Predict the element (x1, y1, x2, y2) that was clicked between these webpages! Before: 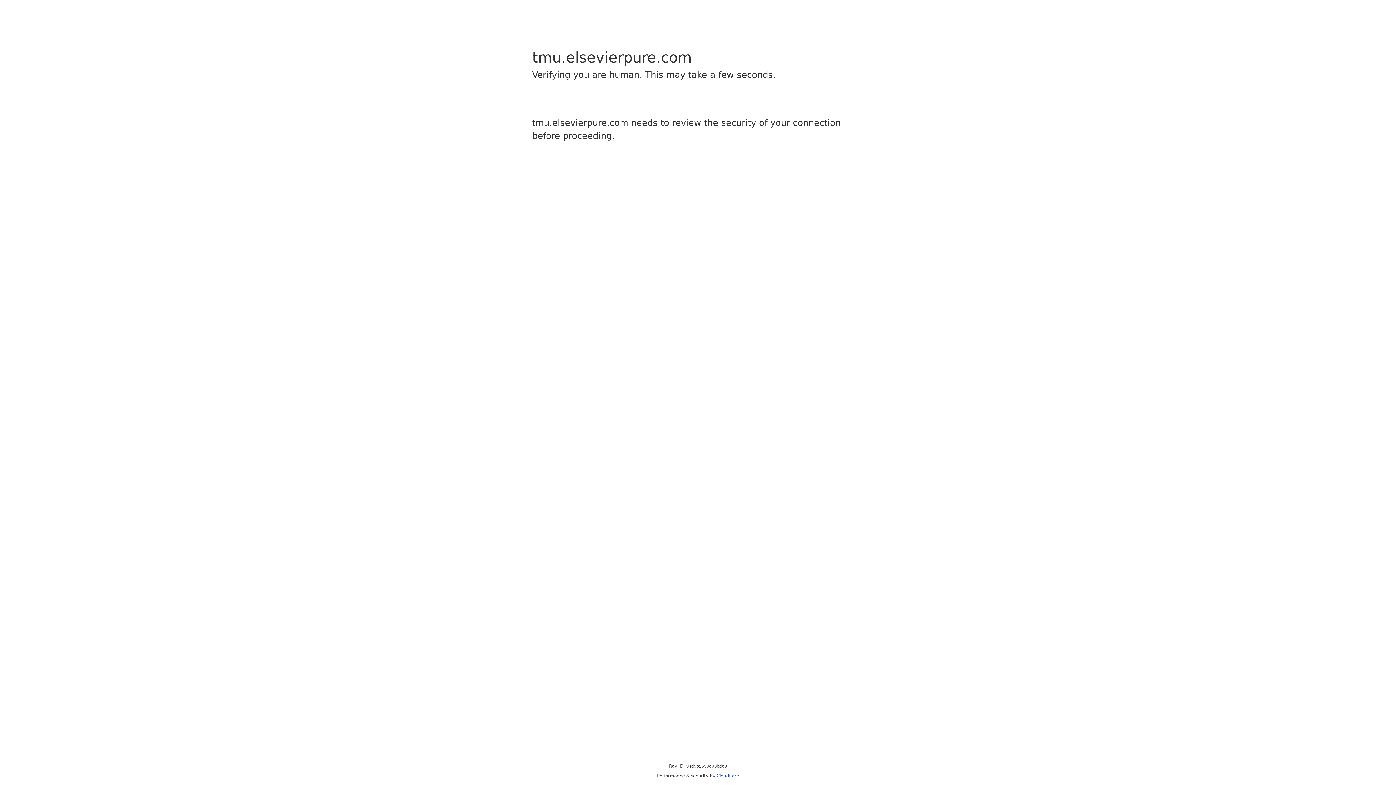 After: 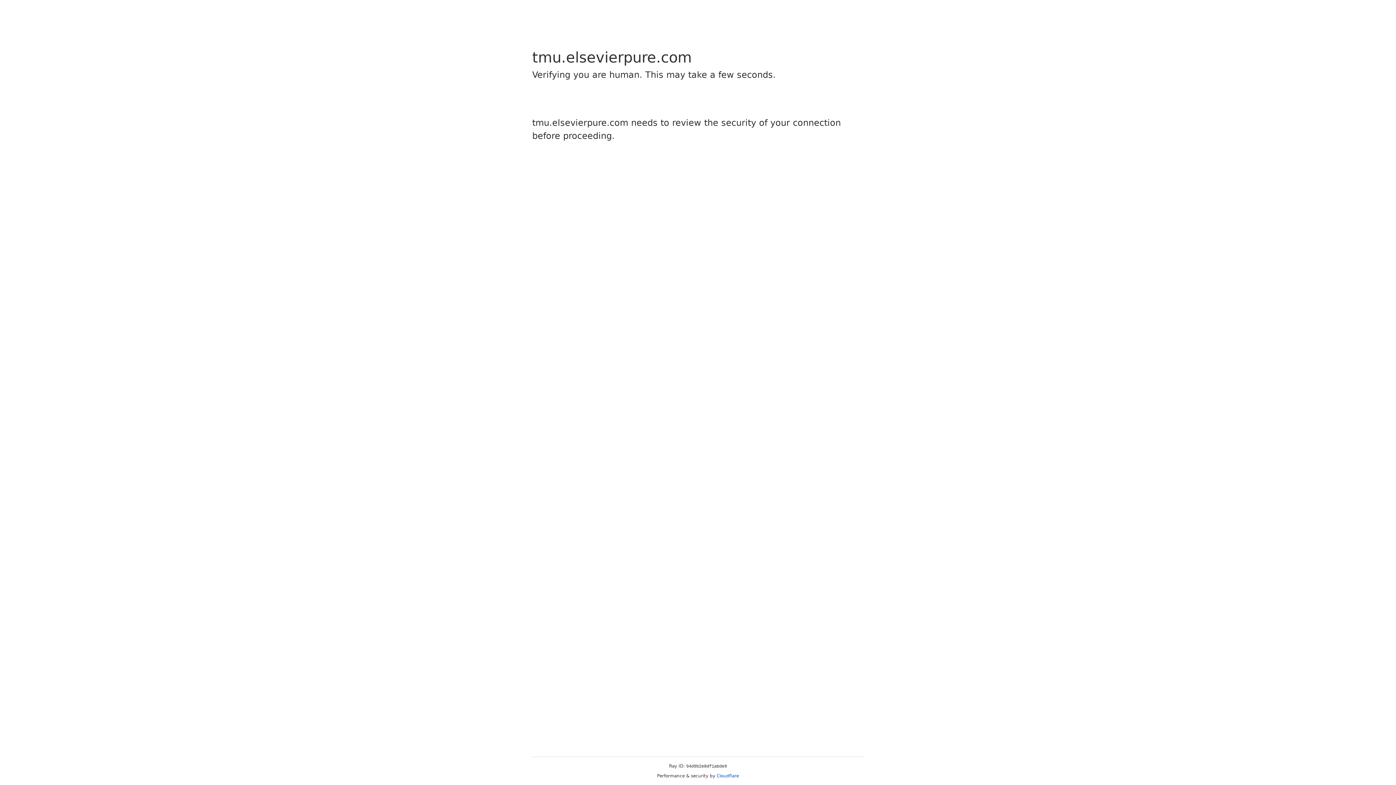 Action: bbox: (716, 773, 739, 778) label: Cloudflare